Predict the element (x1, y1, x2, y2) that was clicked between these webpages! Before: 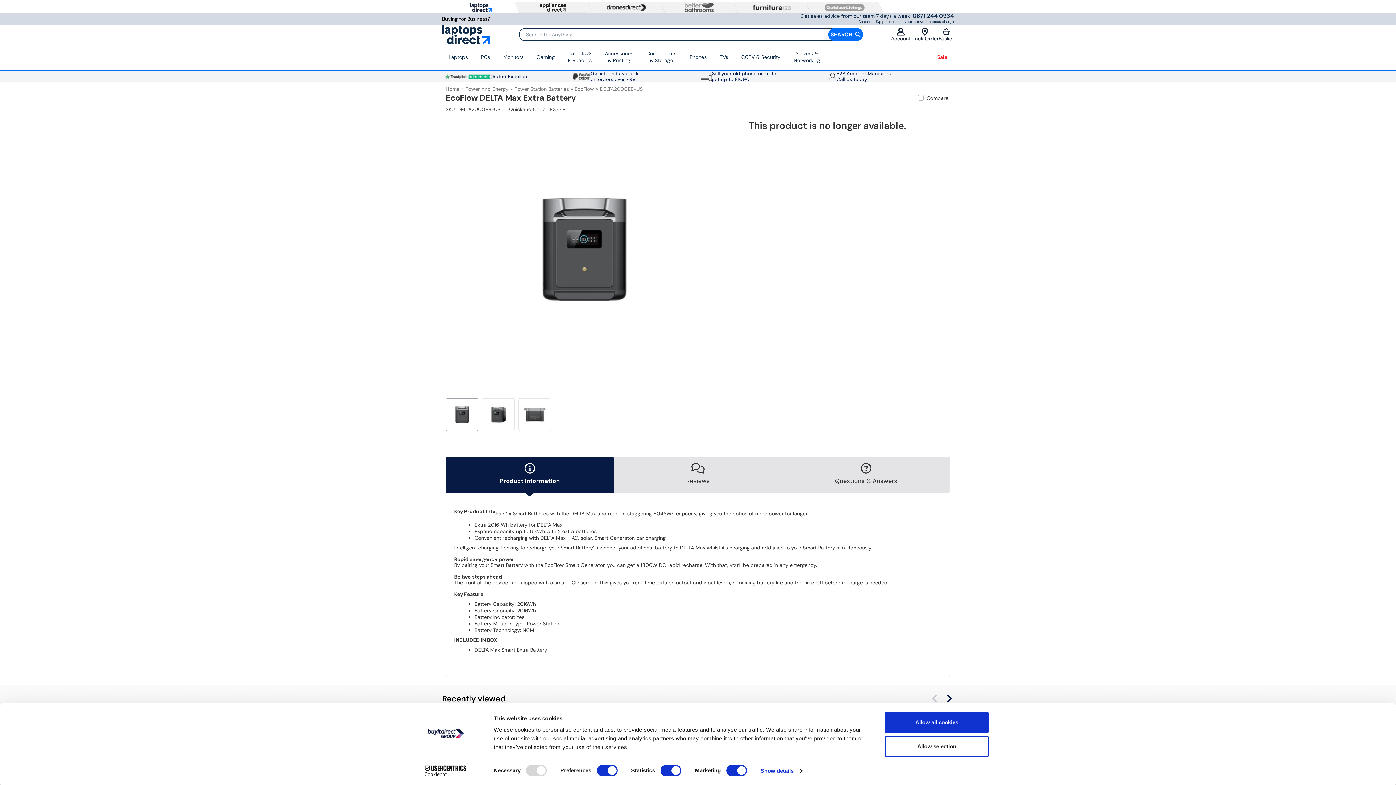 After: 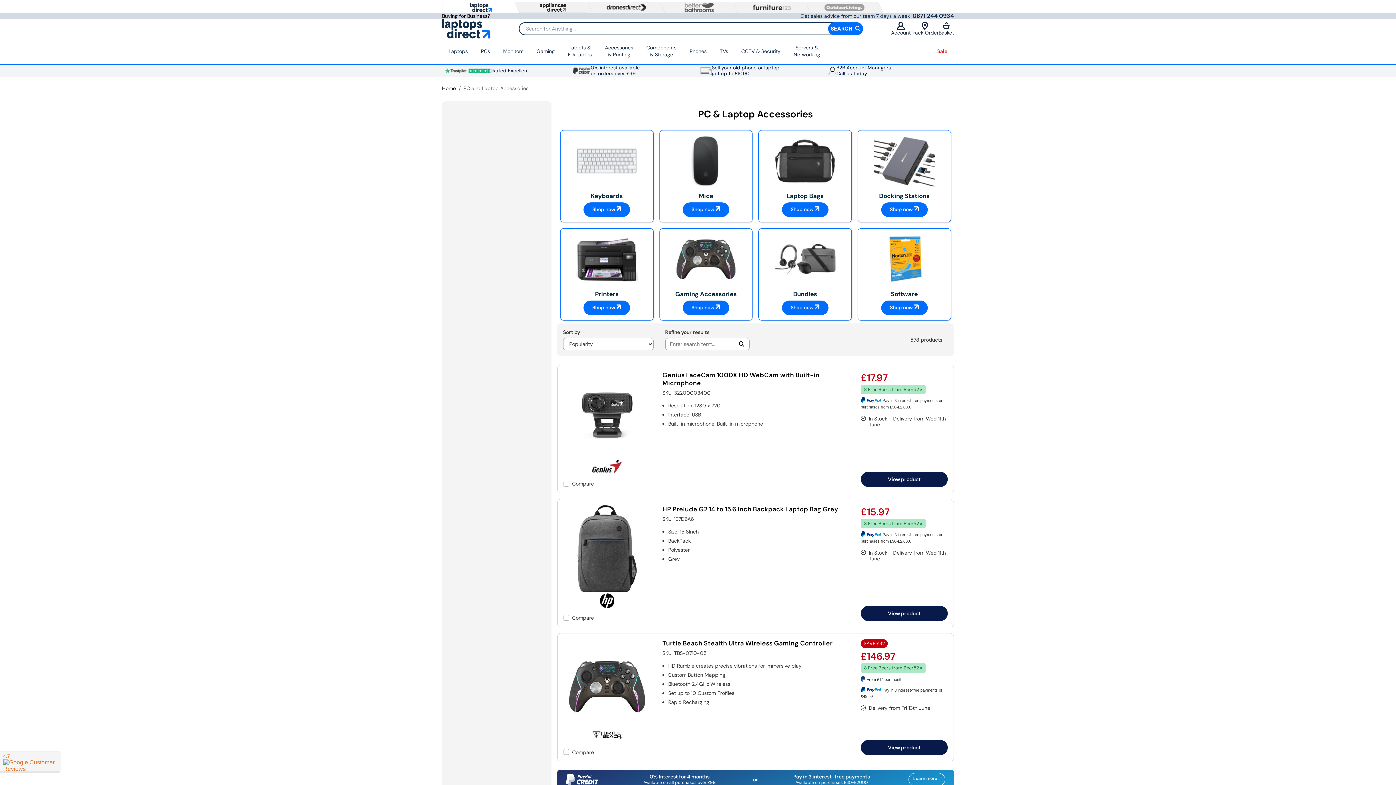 Action: label: Accessories
& Printing bbox: (598, 44, 640, 69)